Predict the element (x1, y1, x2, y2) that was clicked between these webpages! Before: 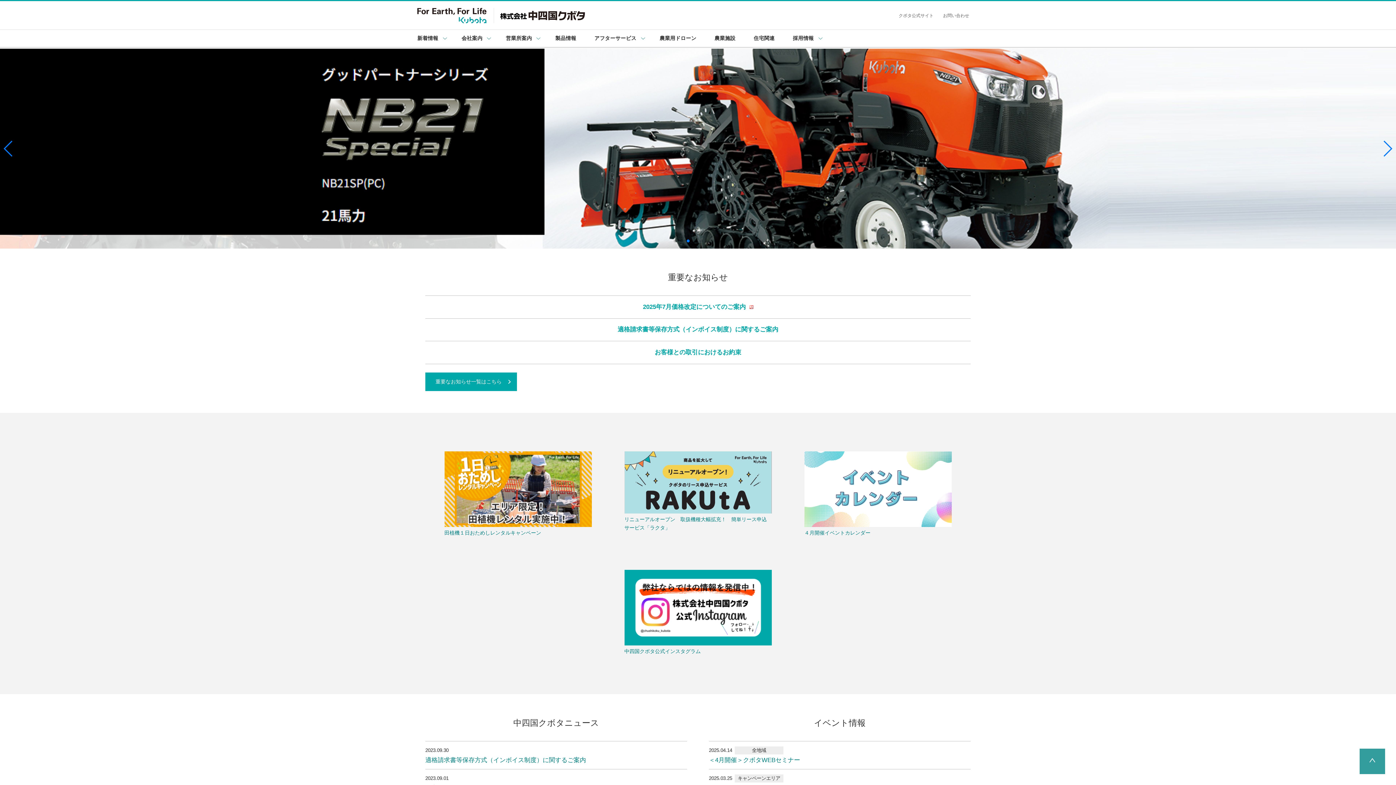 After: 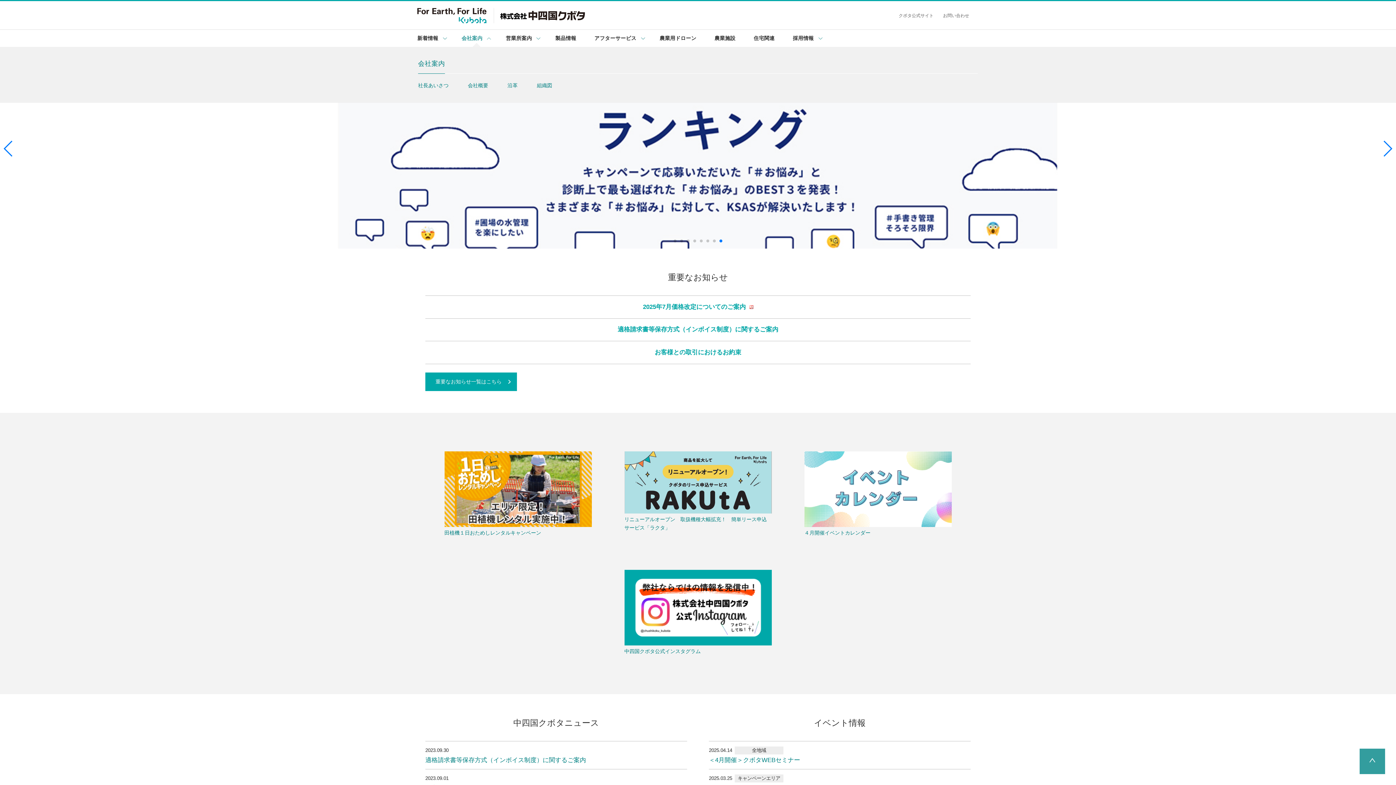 Action: bbox: (461, 29, 491, 46) label: 会社案内